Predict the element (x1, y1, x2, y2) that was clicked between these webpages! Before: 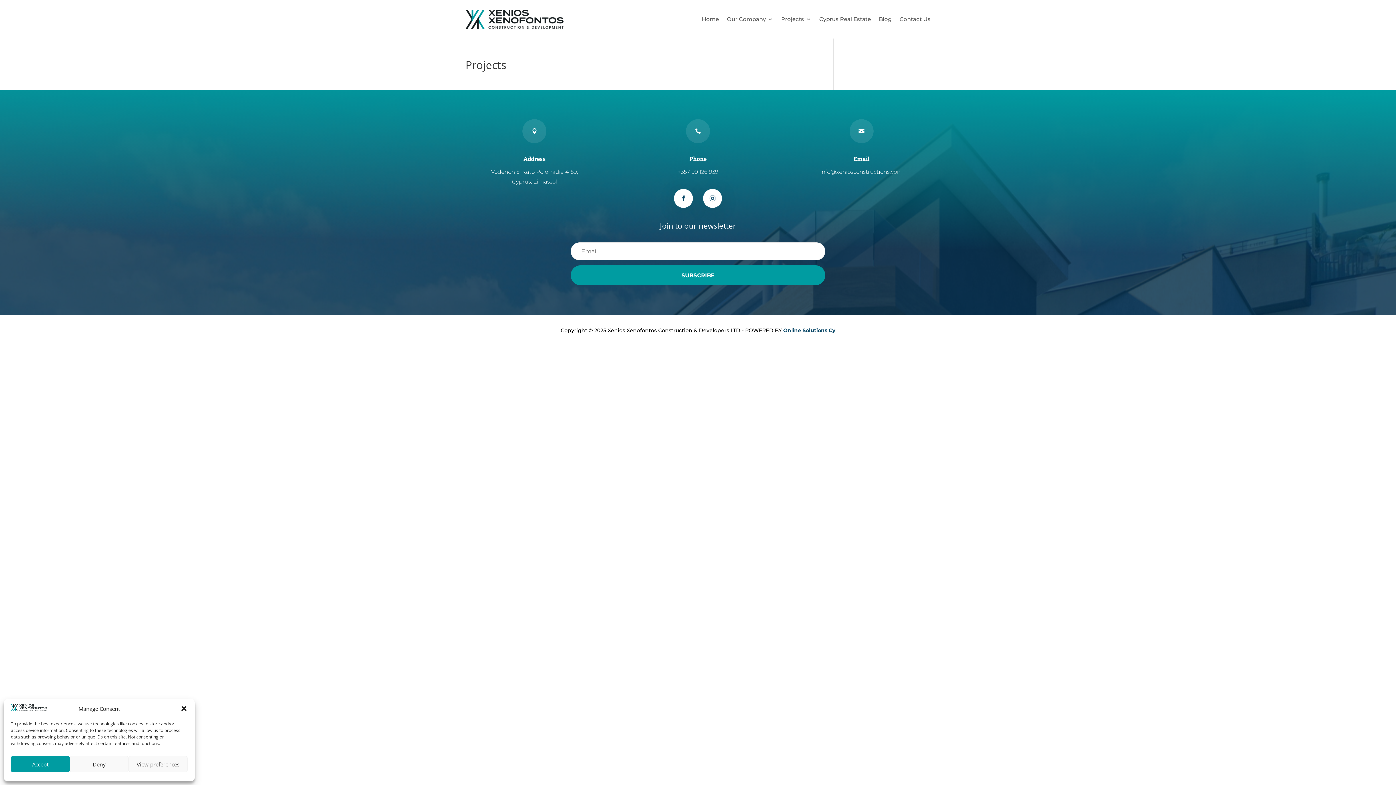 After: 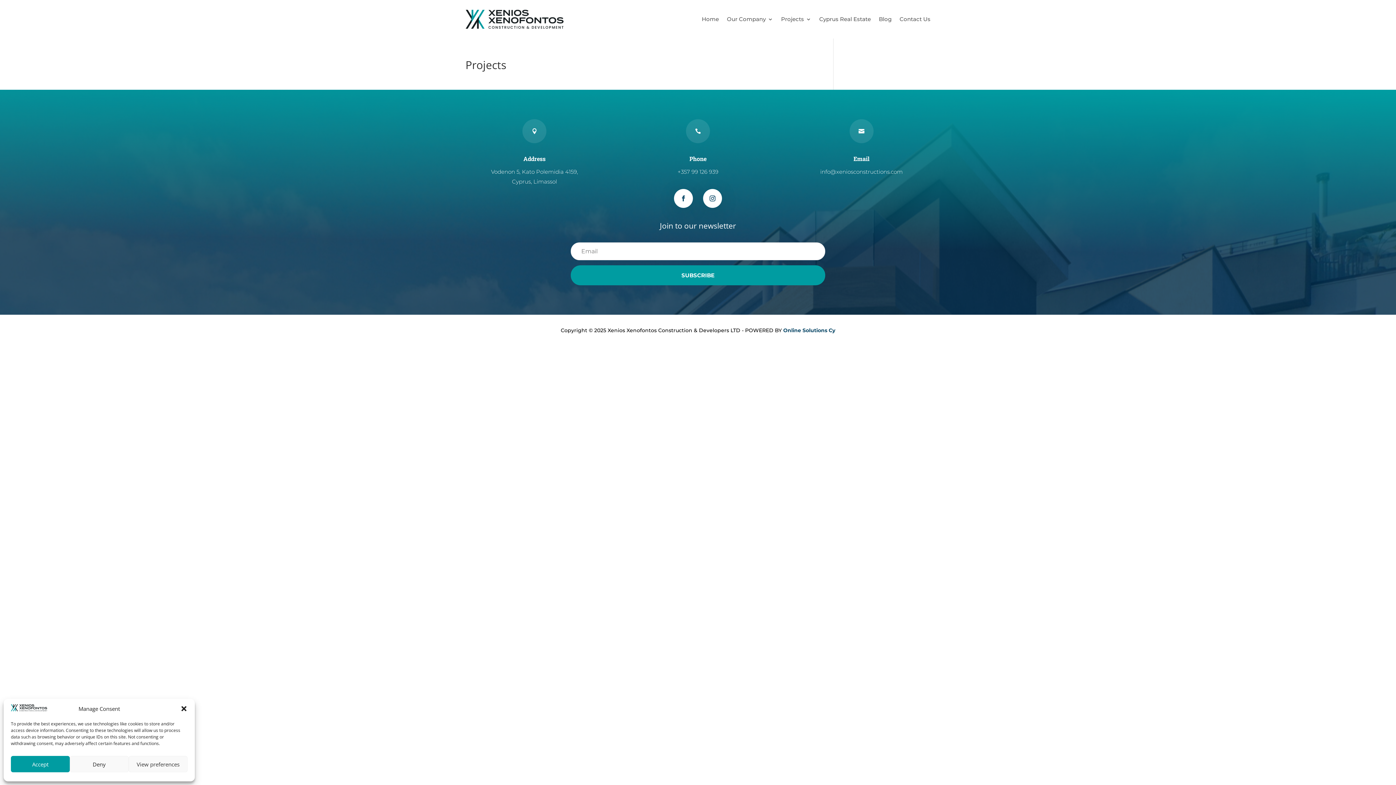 Action: label: info@xeniosconstructions.com bbox: (820, 168, 902, 175)